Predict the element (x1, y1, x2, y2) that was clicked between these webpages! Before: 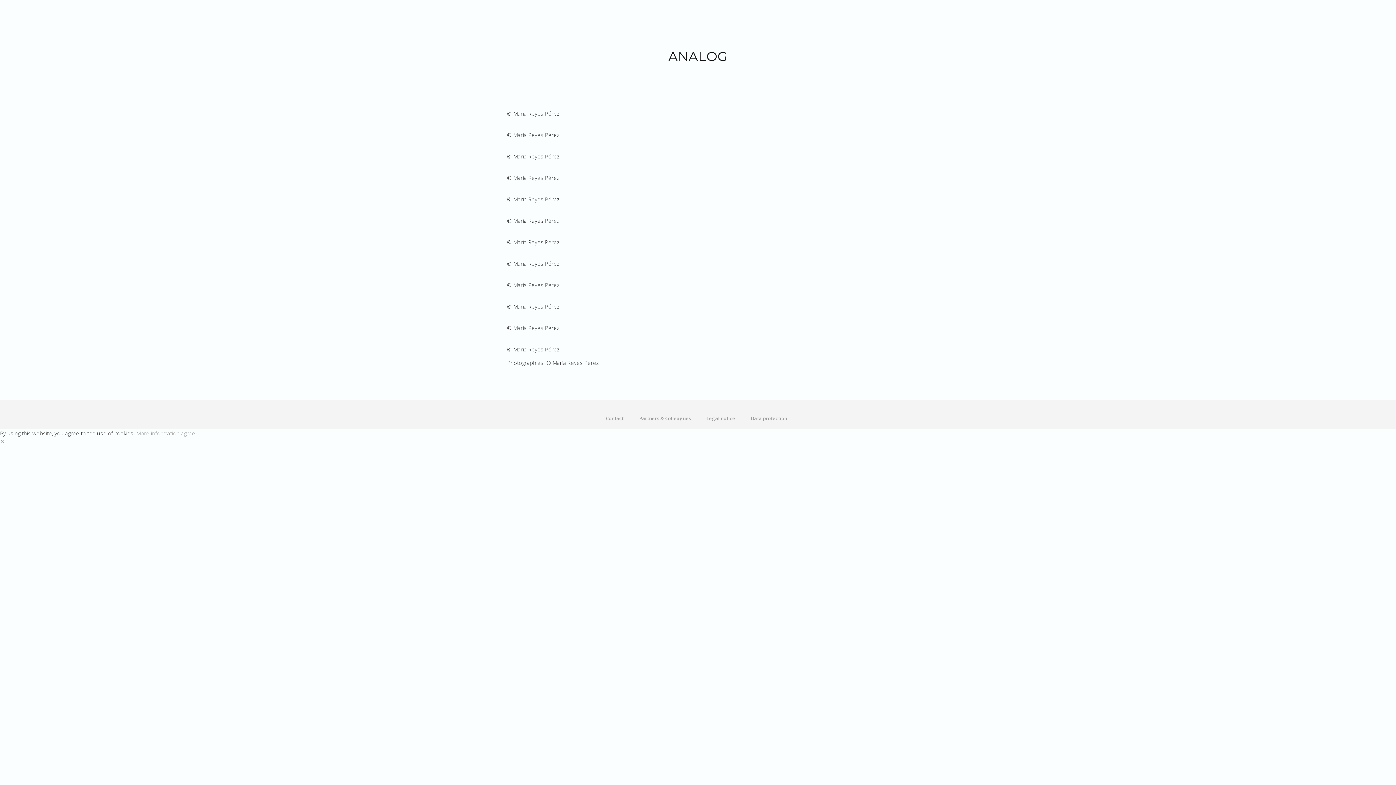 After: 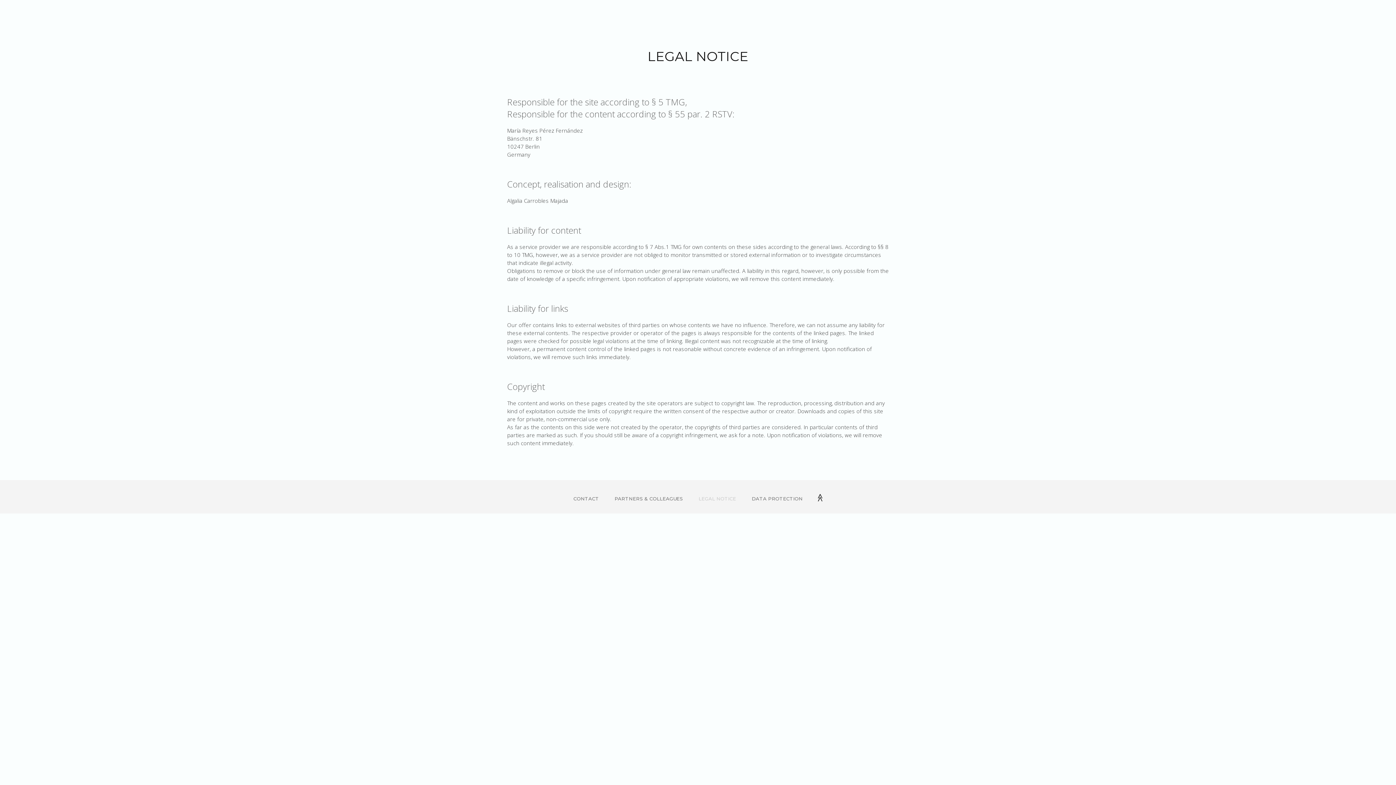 Action: bbox: (706, 416, 736, 421) label: Legal notice